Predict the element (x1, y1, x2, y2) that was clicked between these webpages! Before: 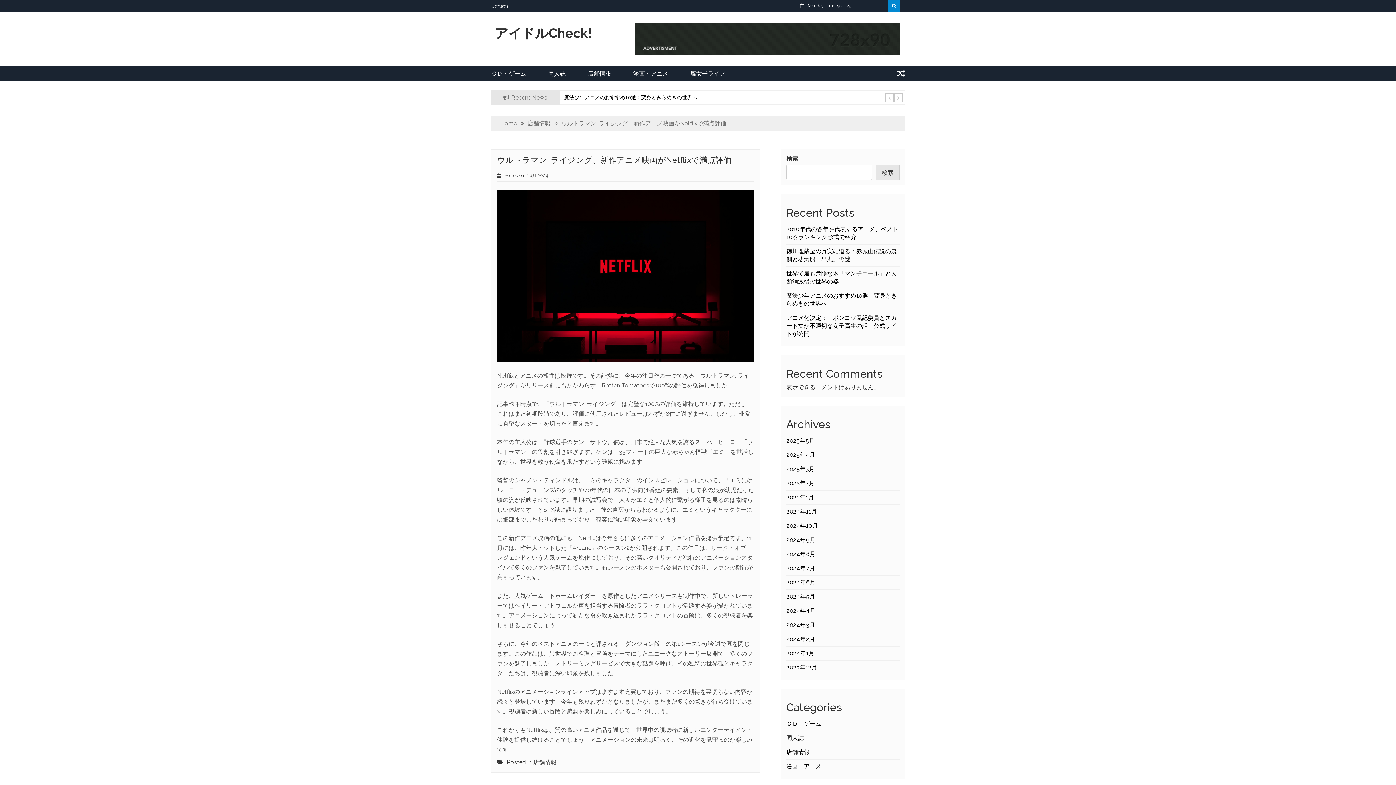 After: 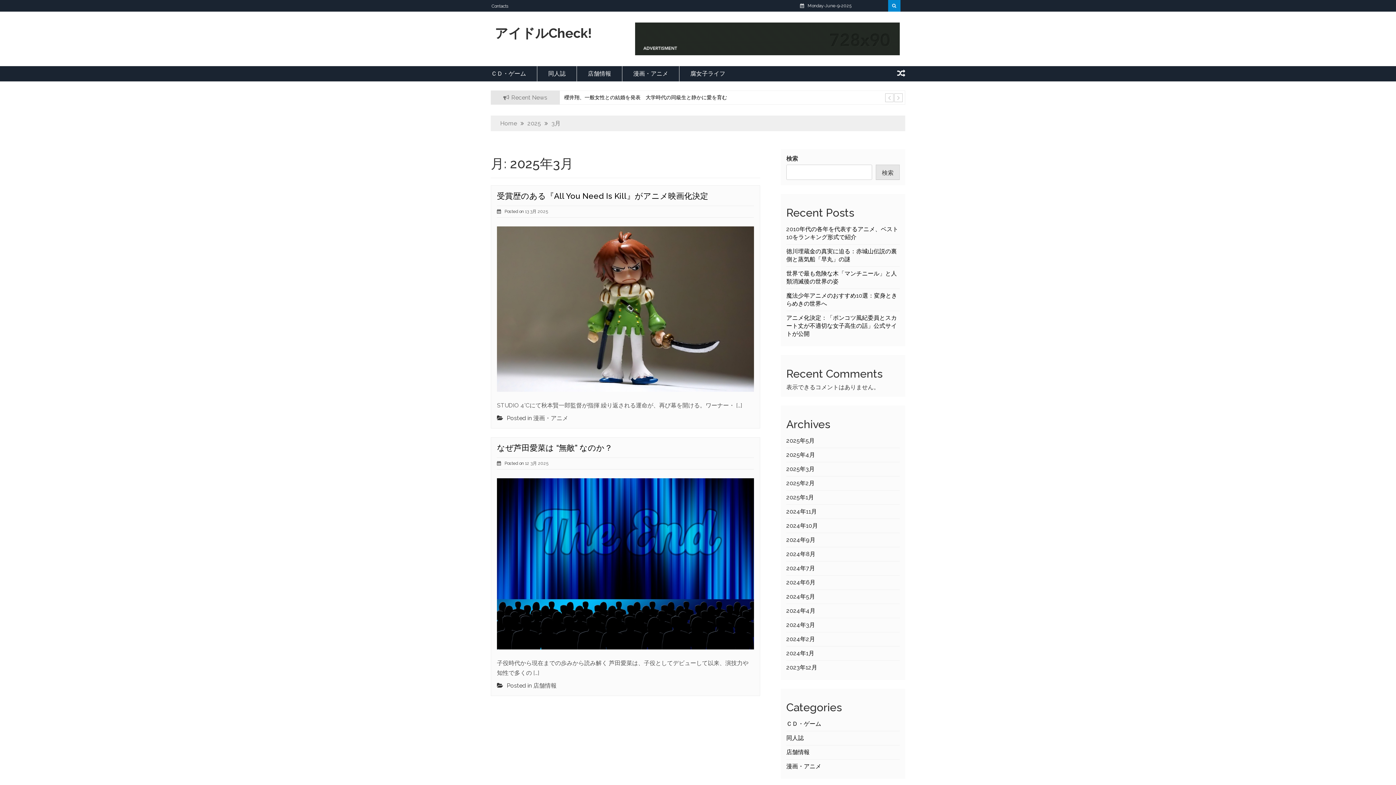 Action: label: 2025年3月 bbox: (786, 465, 814, 472)